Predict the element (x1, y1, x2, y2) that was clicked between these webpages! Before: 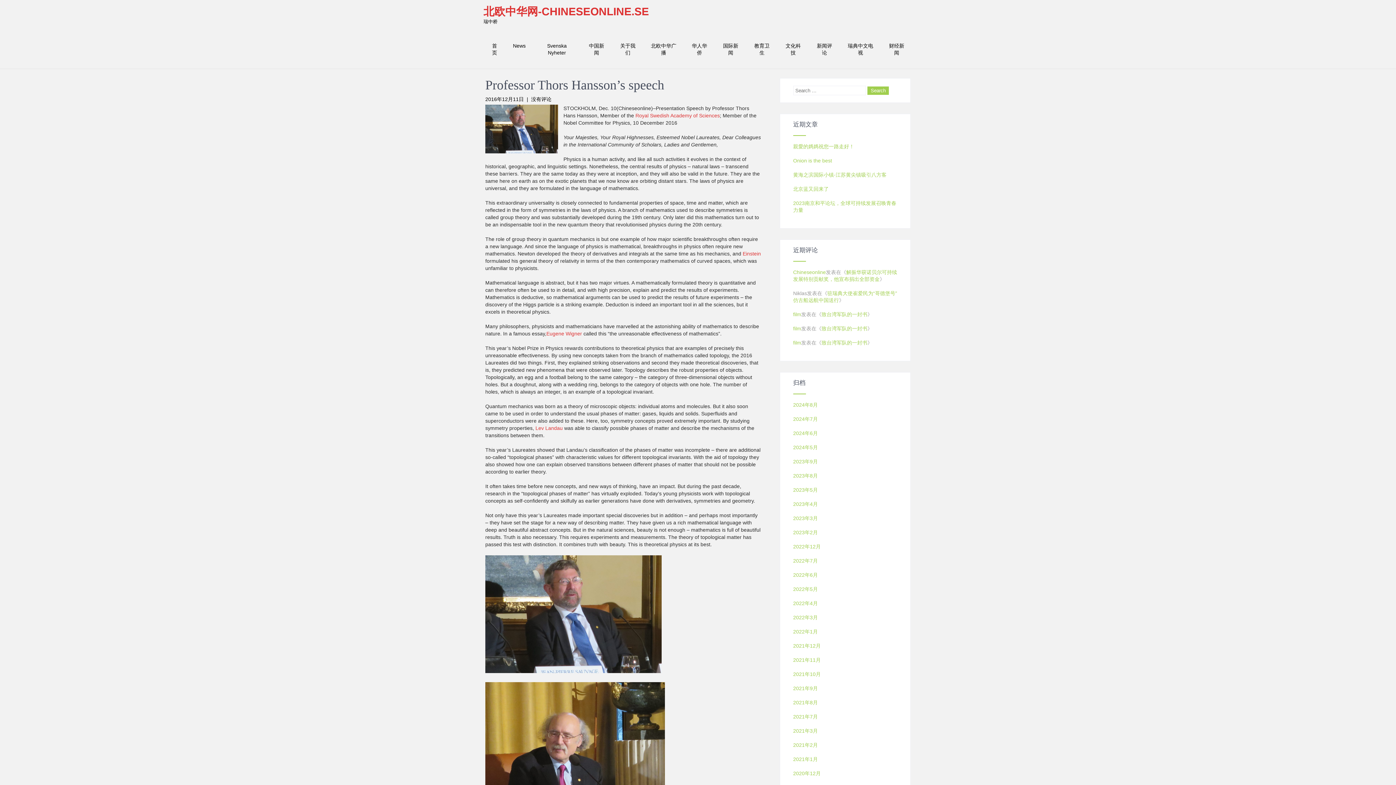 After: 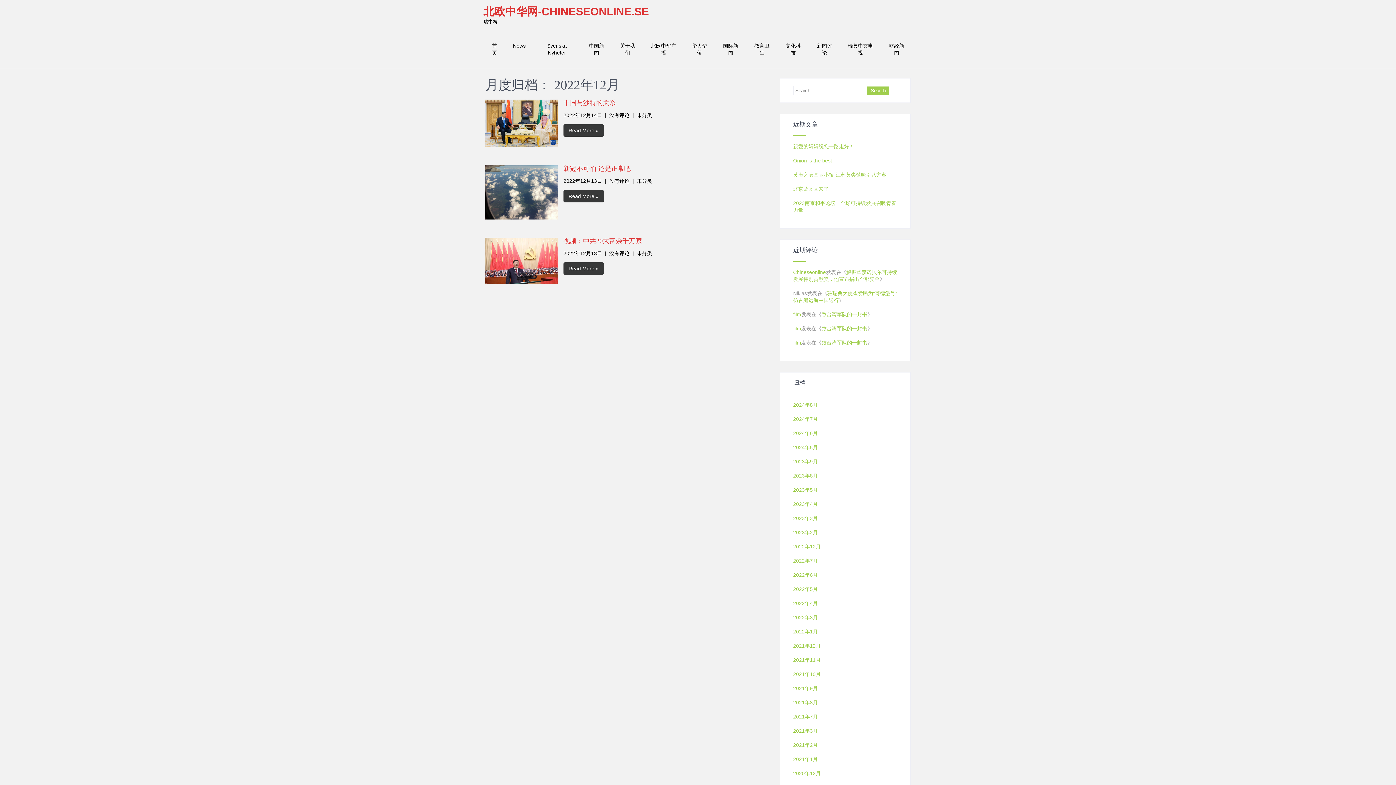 Action: bbox: (793, 544, 821, 549) label: 2022年12月